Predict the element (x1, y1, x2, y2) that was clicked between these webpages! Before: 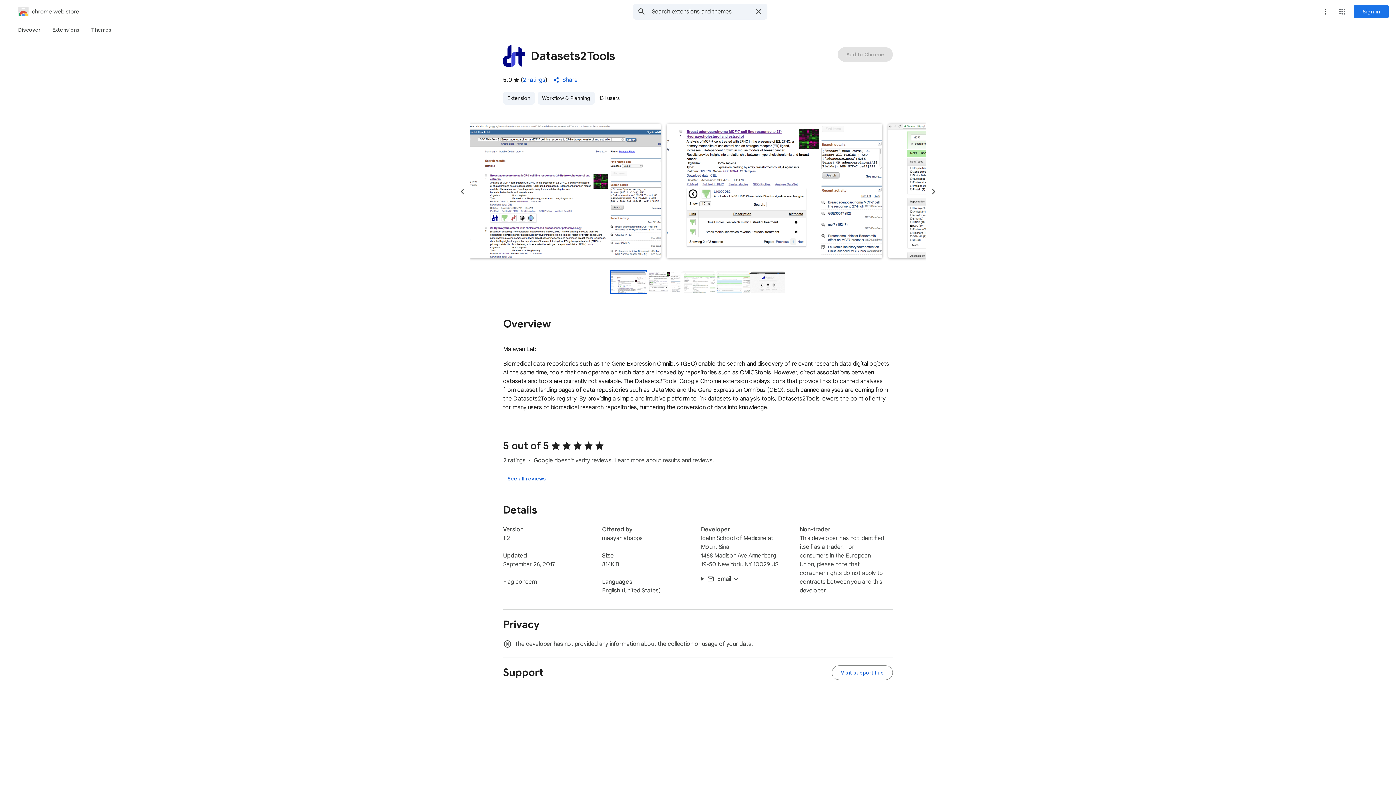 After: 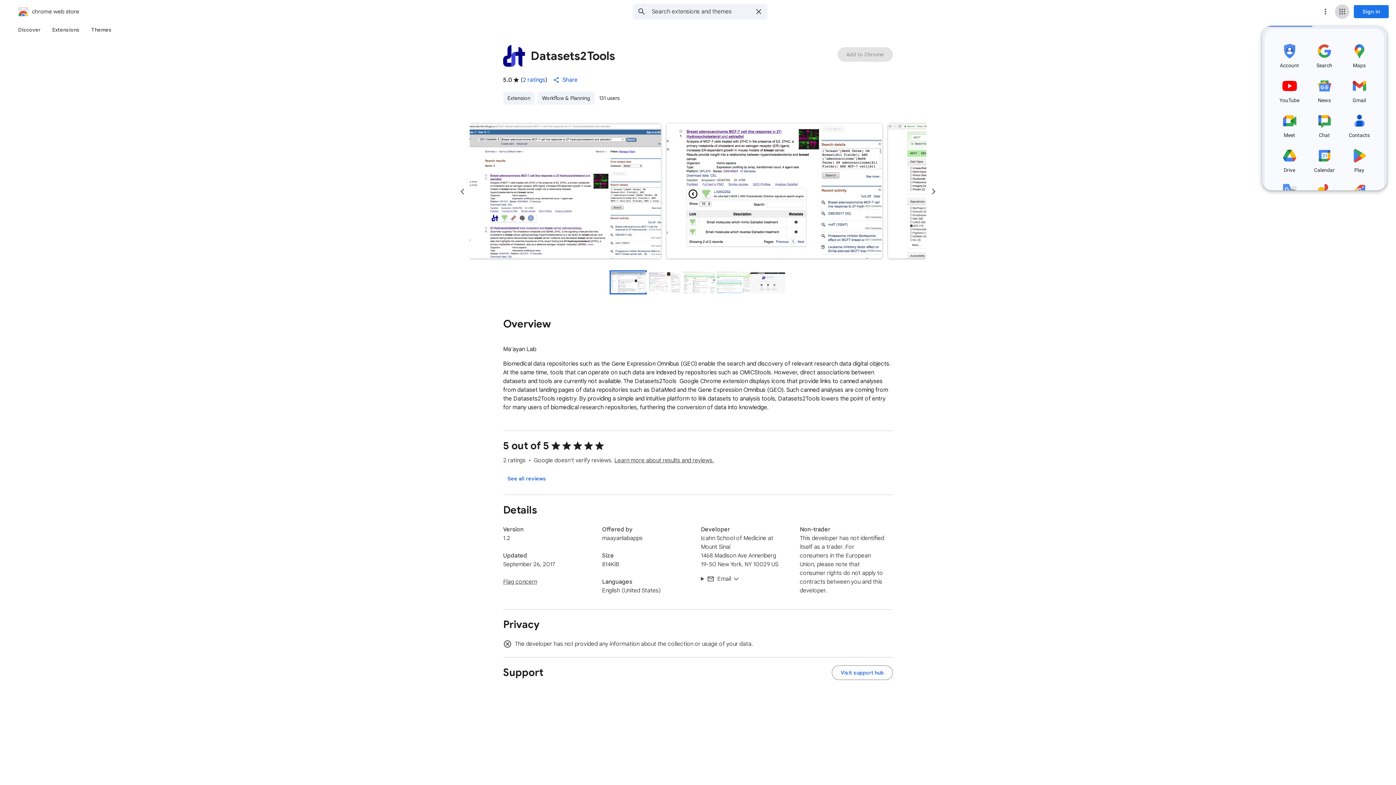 Action: bbox: (1335, 4, 1349, 18) label: Google apps